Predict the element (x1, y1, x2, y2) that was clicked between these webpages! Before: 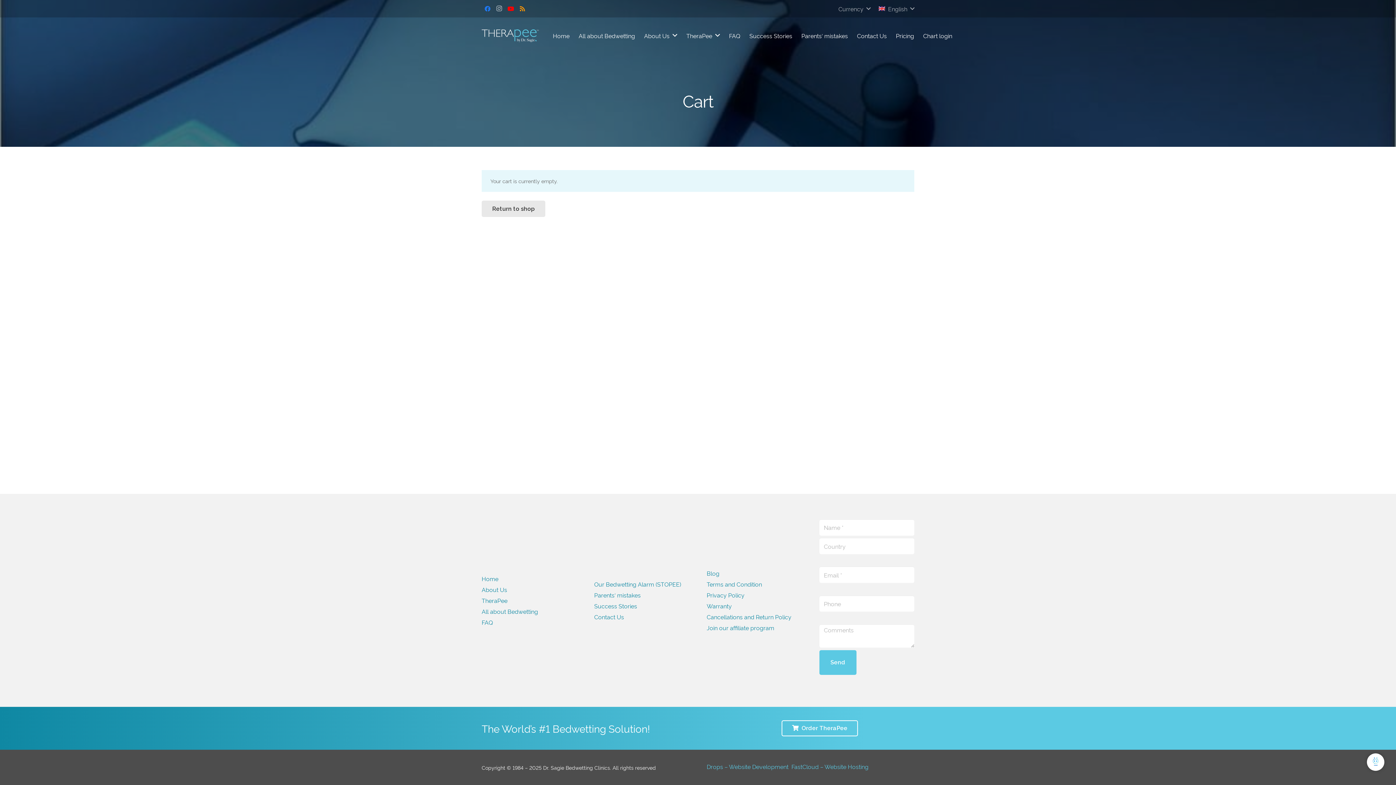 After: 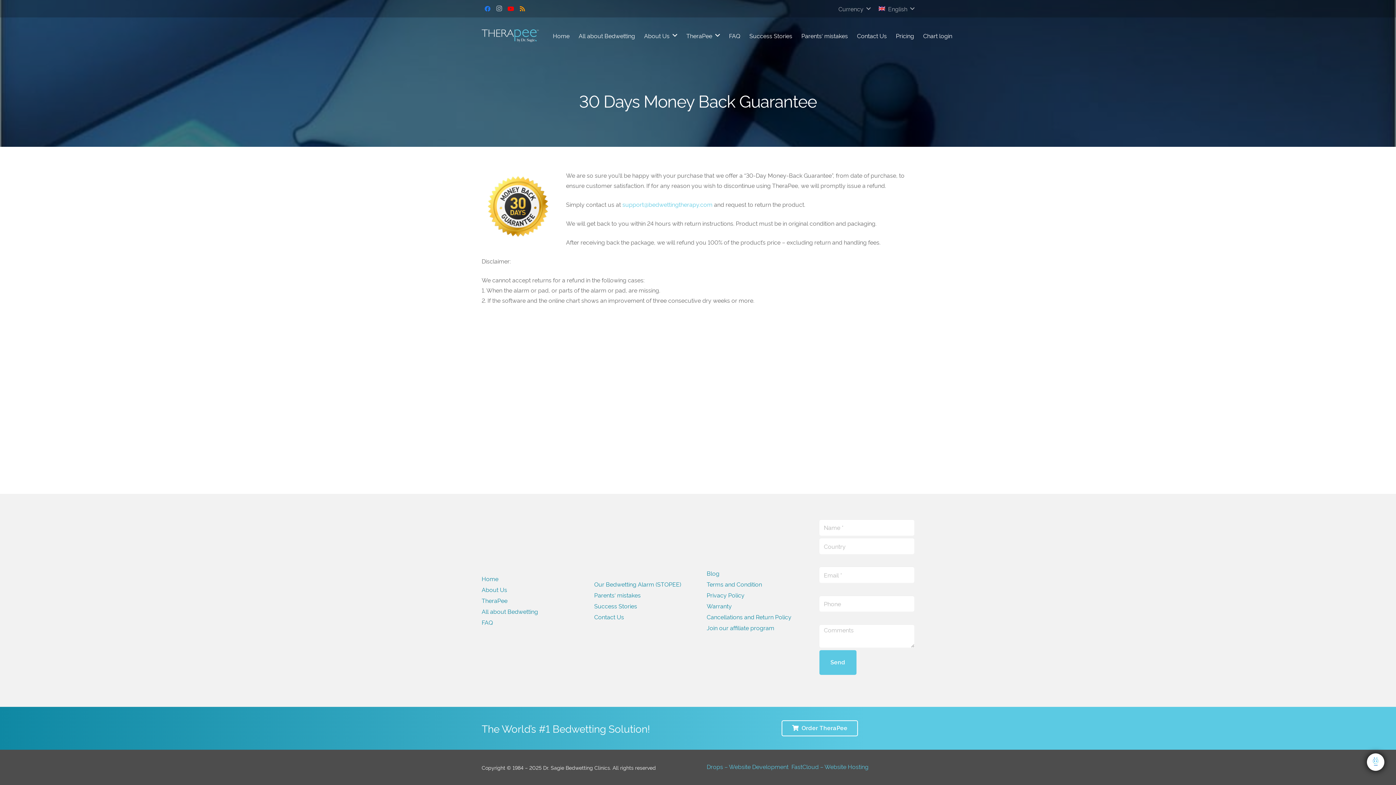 Action: label: Cancellations and Return Policy bbox: (706, 612, 791, 620)